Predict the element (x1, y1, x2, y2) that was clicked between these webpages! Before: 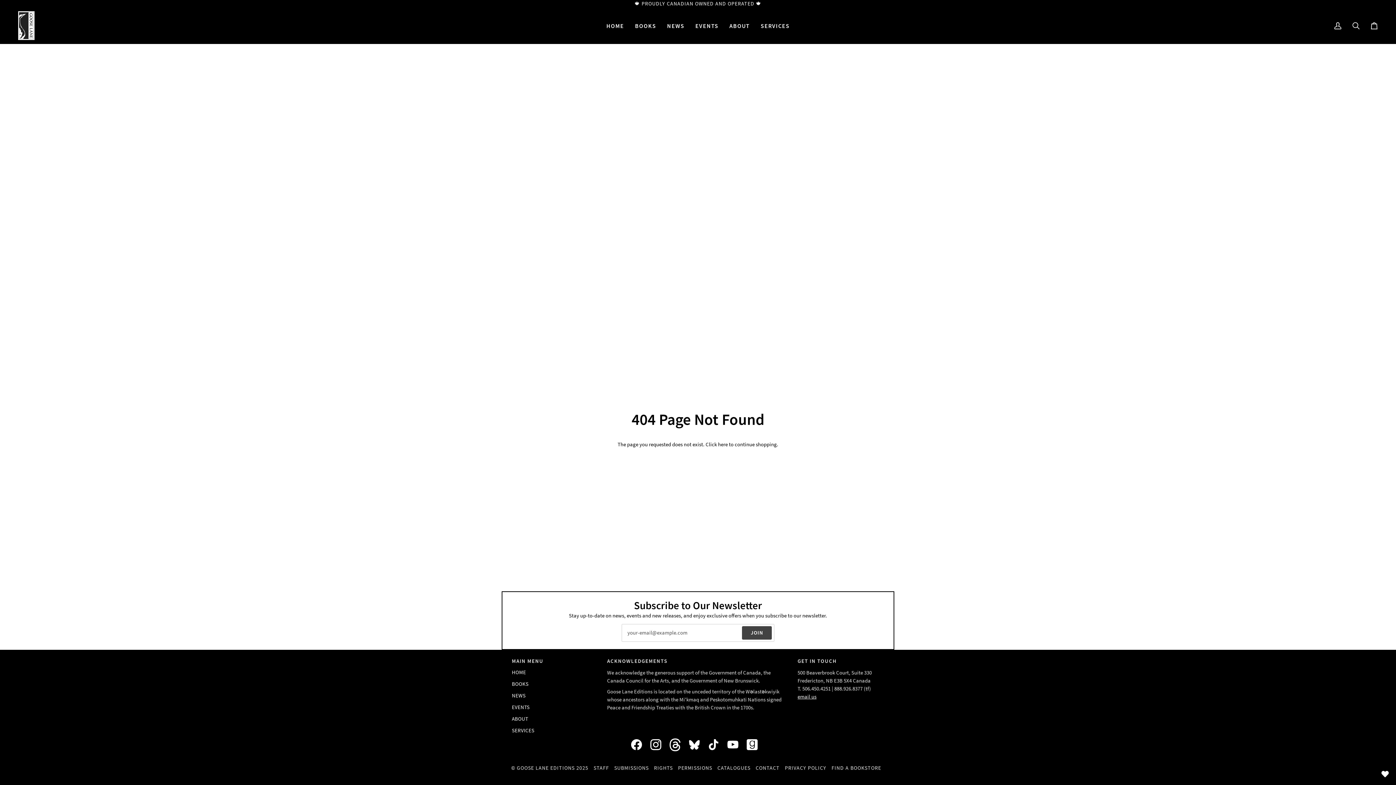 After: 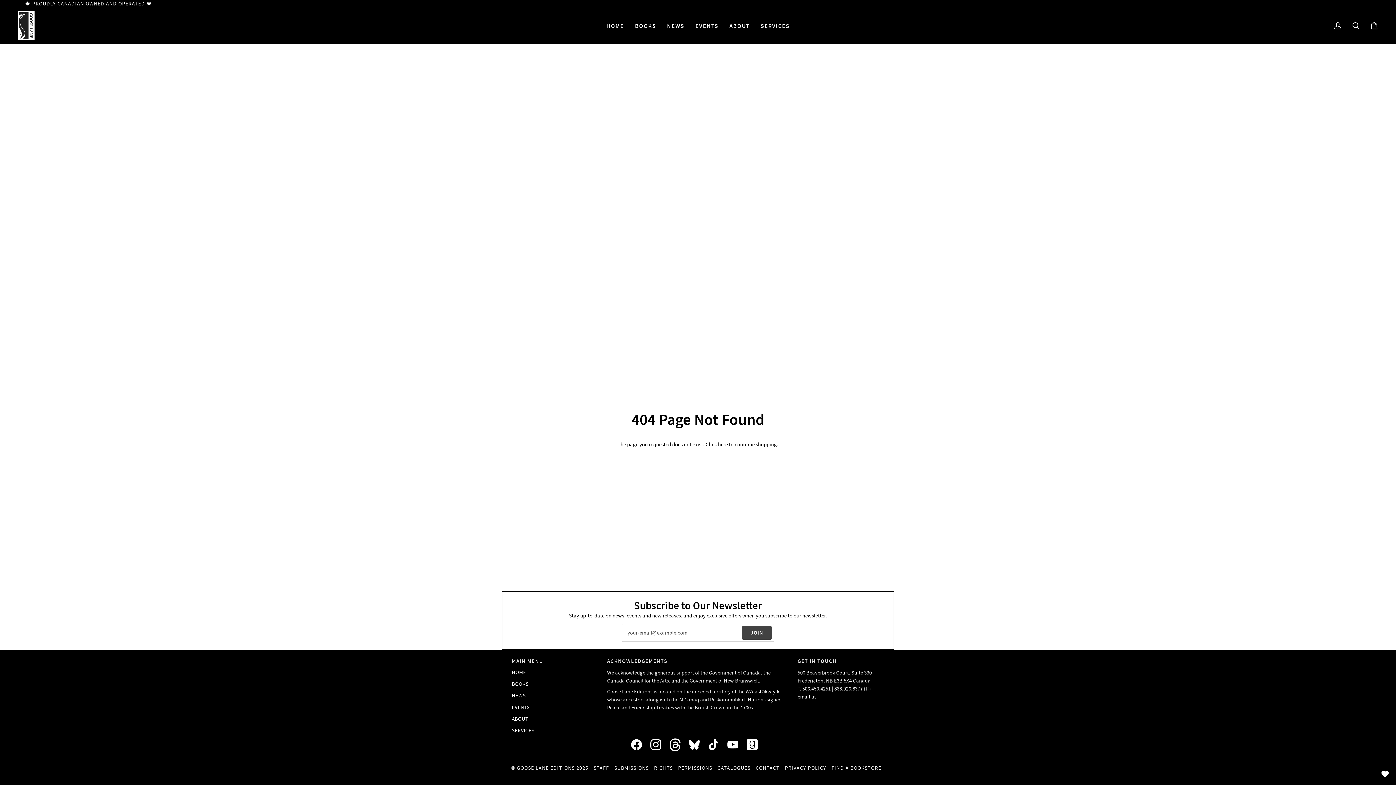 Action: bbox: (708, 739, 726, 750)